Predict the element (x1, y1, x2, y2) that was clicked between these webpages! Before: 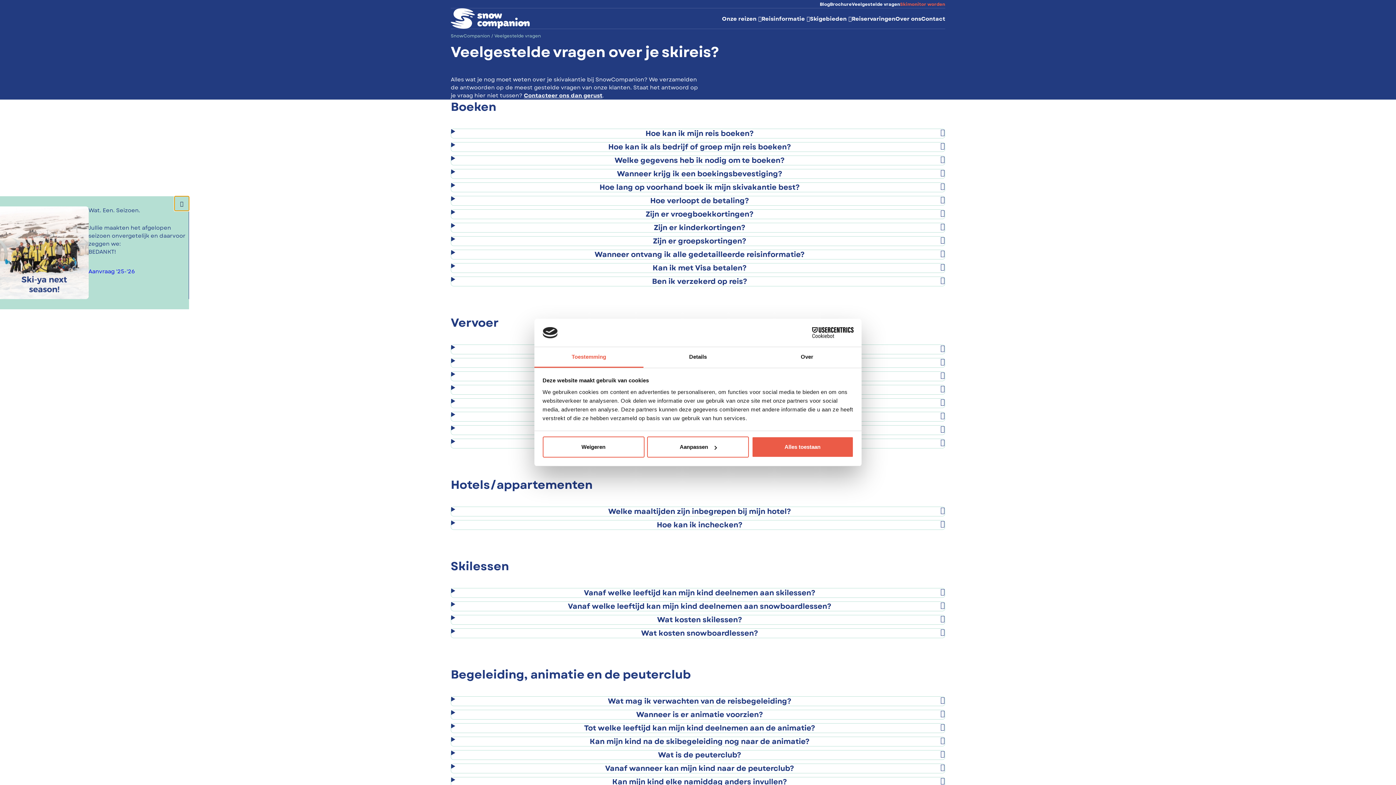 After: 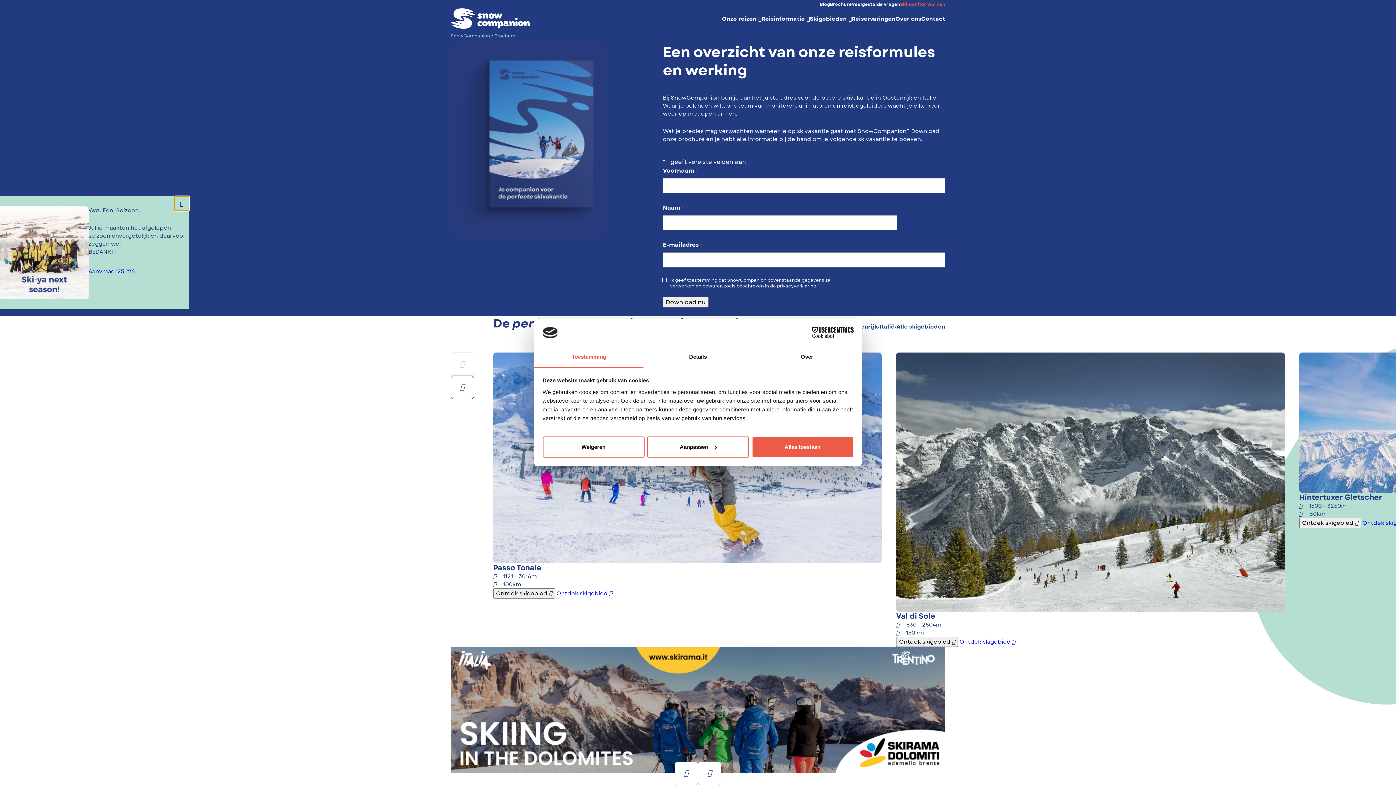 Action: label: Brochure bbox: (830, 2, 852, 6)